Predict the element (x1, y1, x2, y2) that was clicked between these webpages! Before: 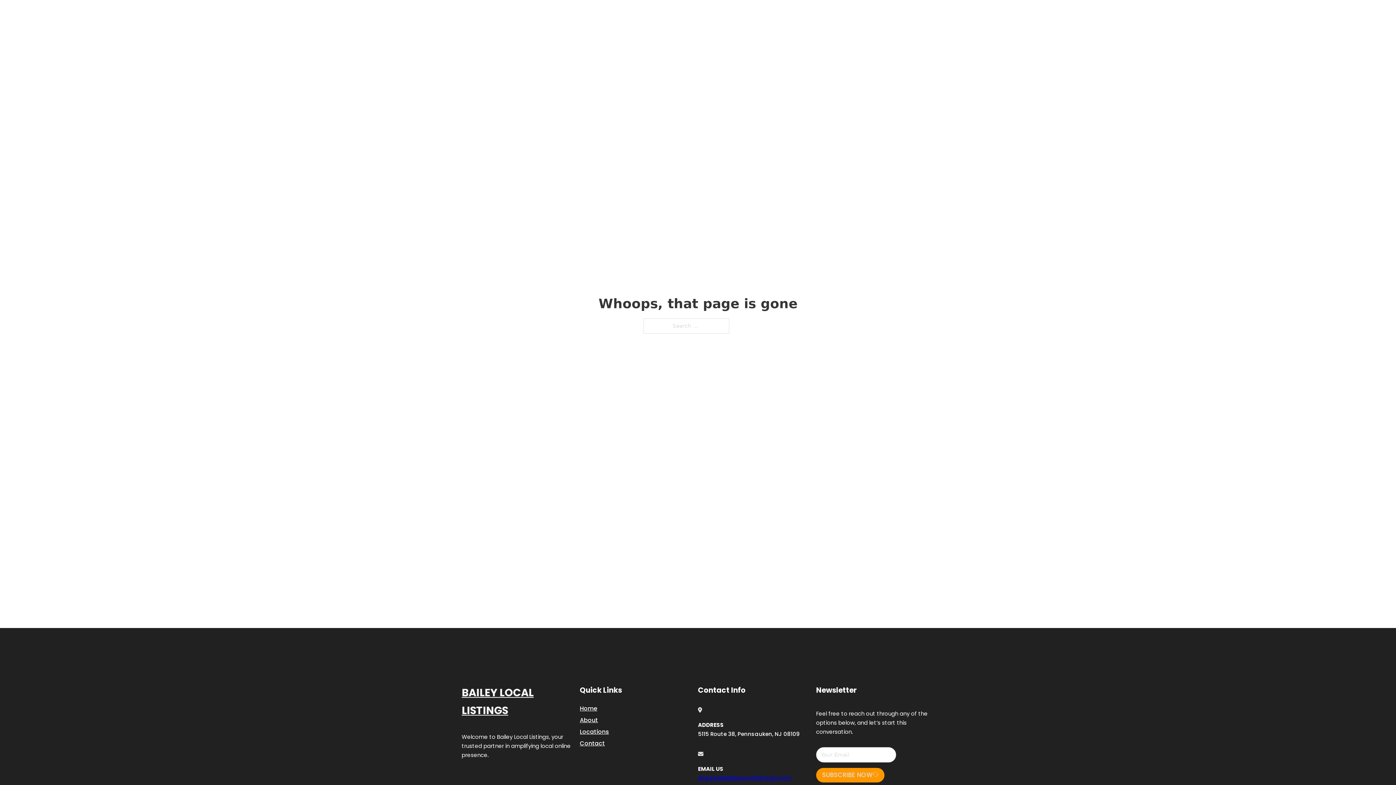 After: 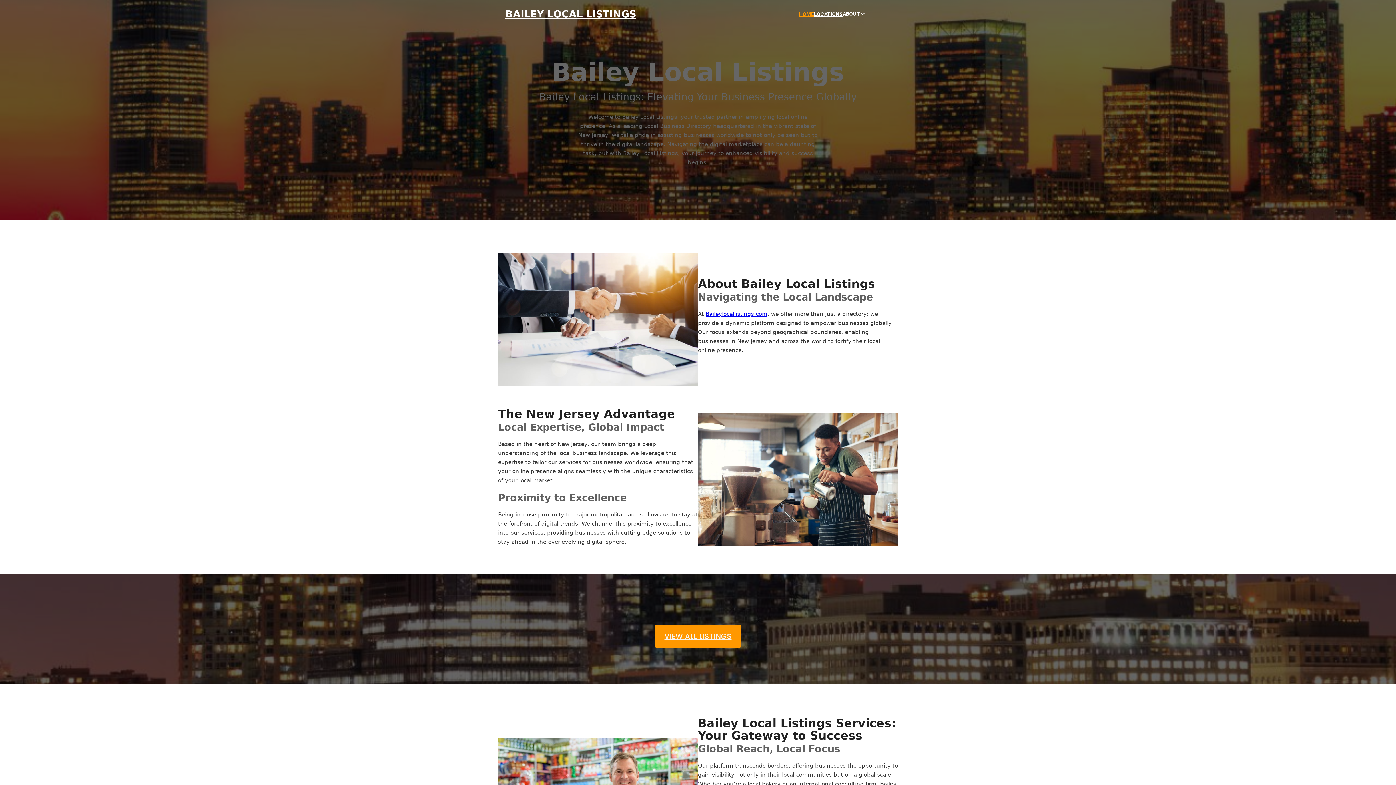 Action: bbox: (461, 684, 580, 719) label: BAILEY LOCAL LISTINGS